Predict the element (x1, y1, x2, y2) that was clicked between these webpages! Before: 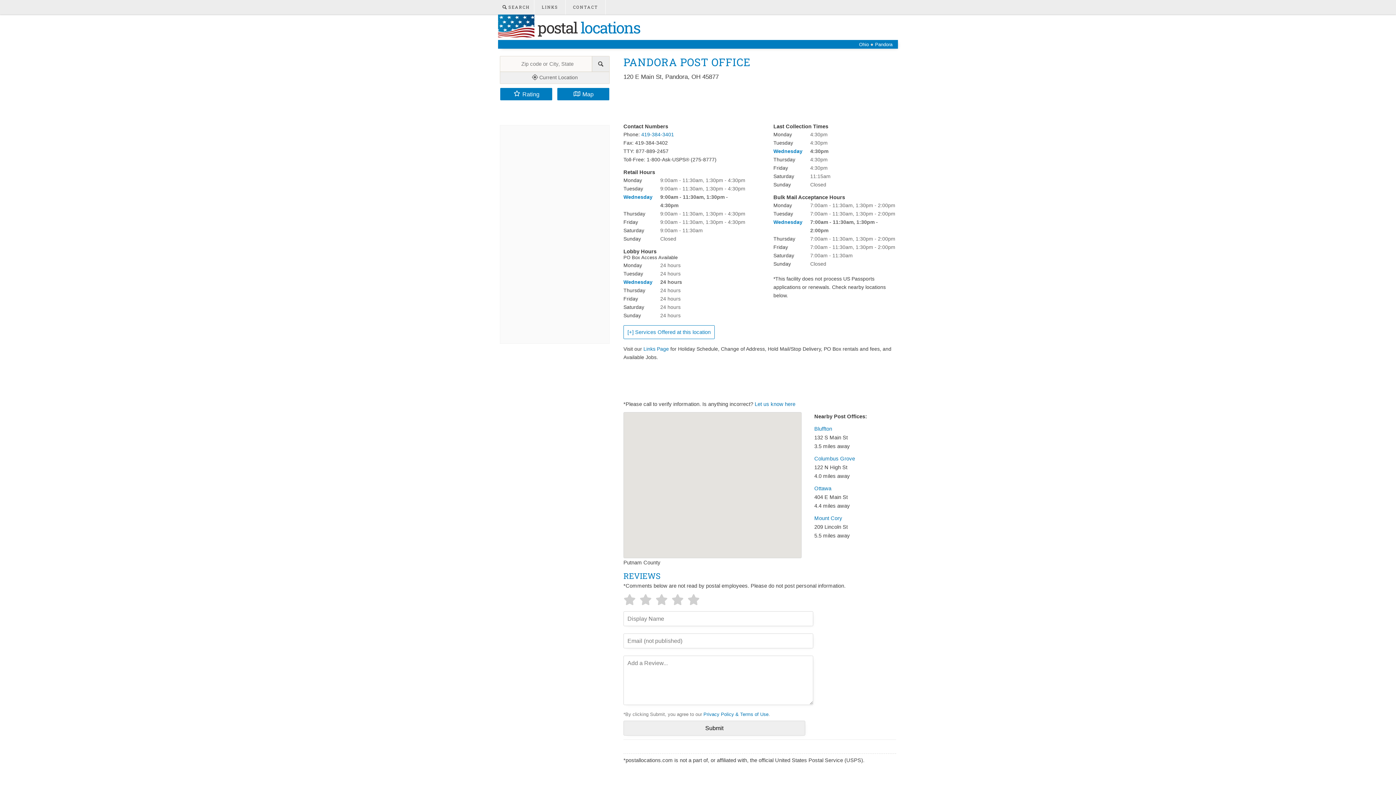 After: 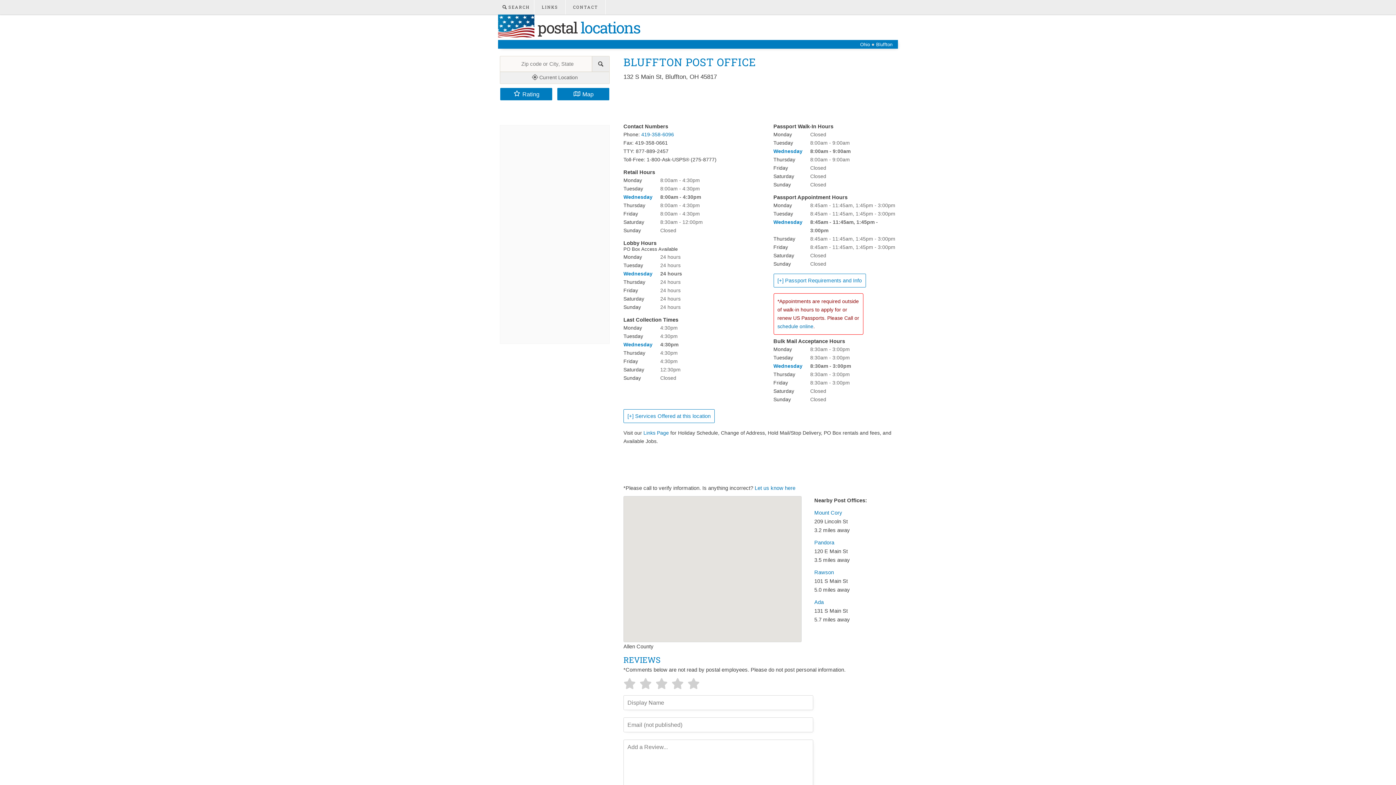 Action: bbox: (814, 426, 832, 432) label: Bluffton